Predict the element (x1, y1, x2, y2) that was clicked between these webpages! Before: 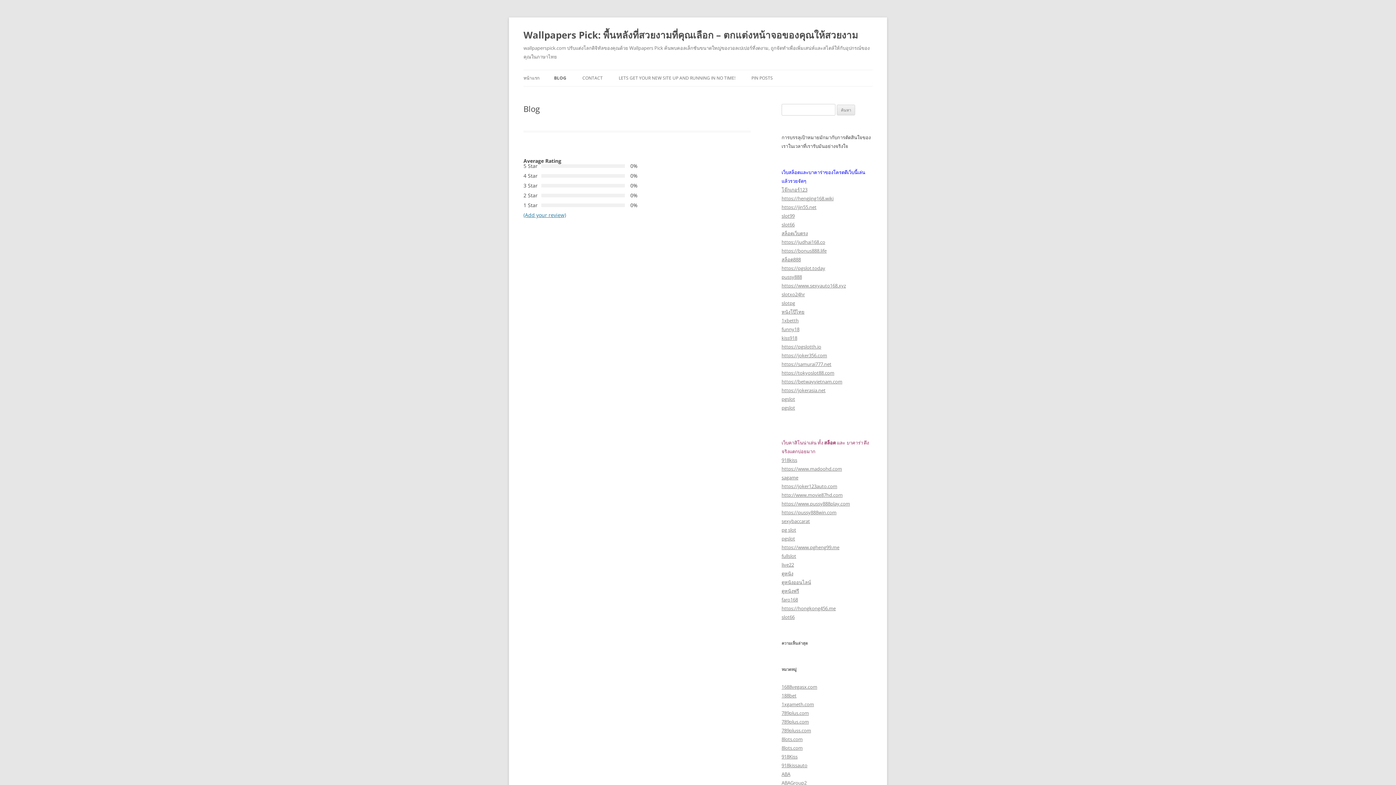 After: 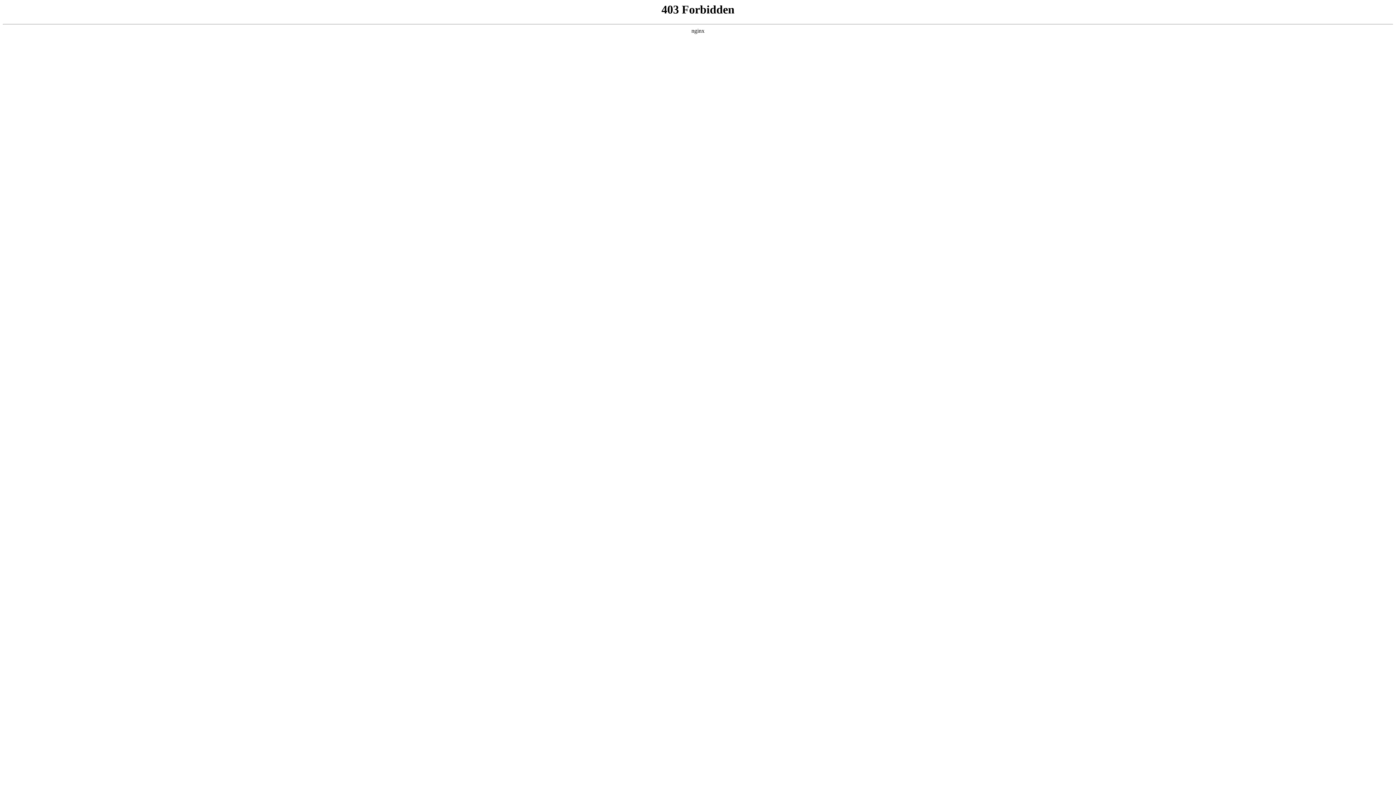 Action: label: pgslot bbox: (781, 404, 795, 411)